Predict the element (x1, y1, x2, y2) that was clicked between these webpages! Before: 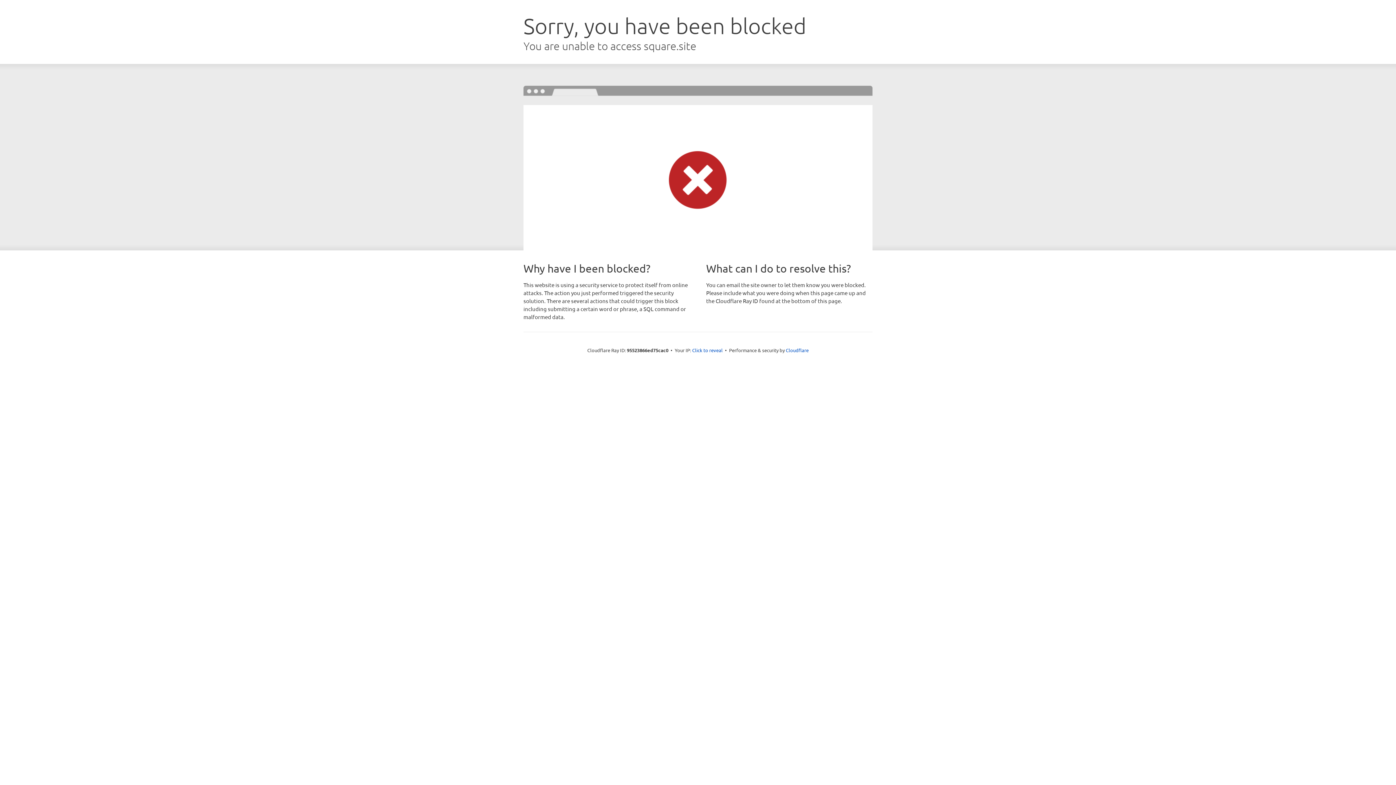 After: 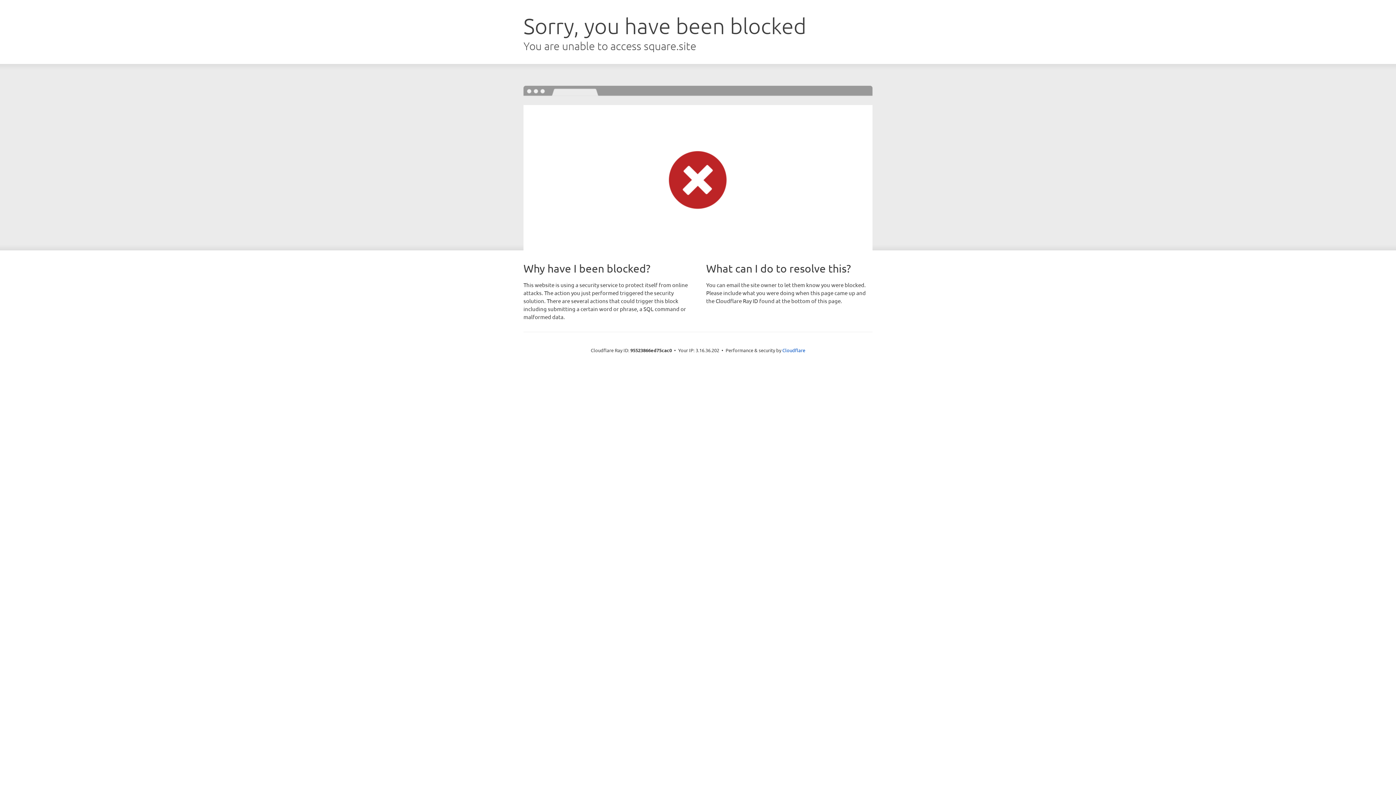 Action: label: Click to reveal bbox: (692, 346, 722, 353)